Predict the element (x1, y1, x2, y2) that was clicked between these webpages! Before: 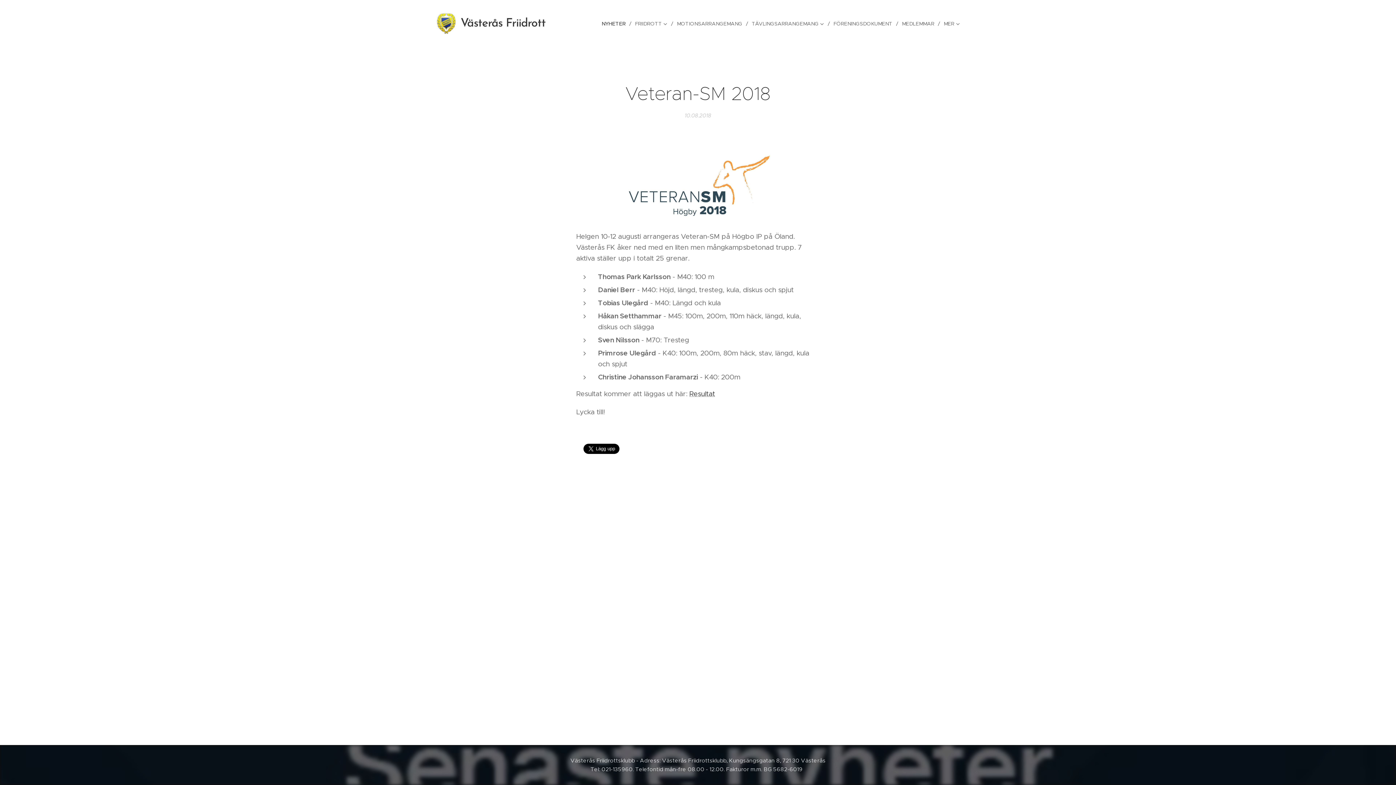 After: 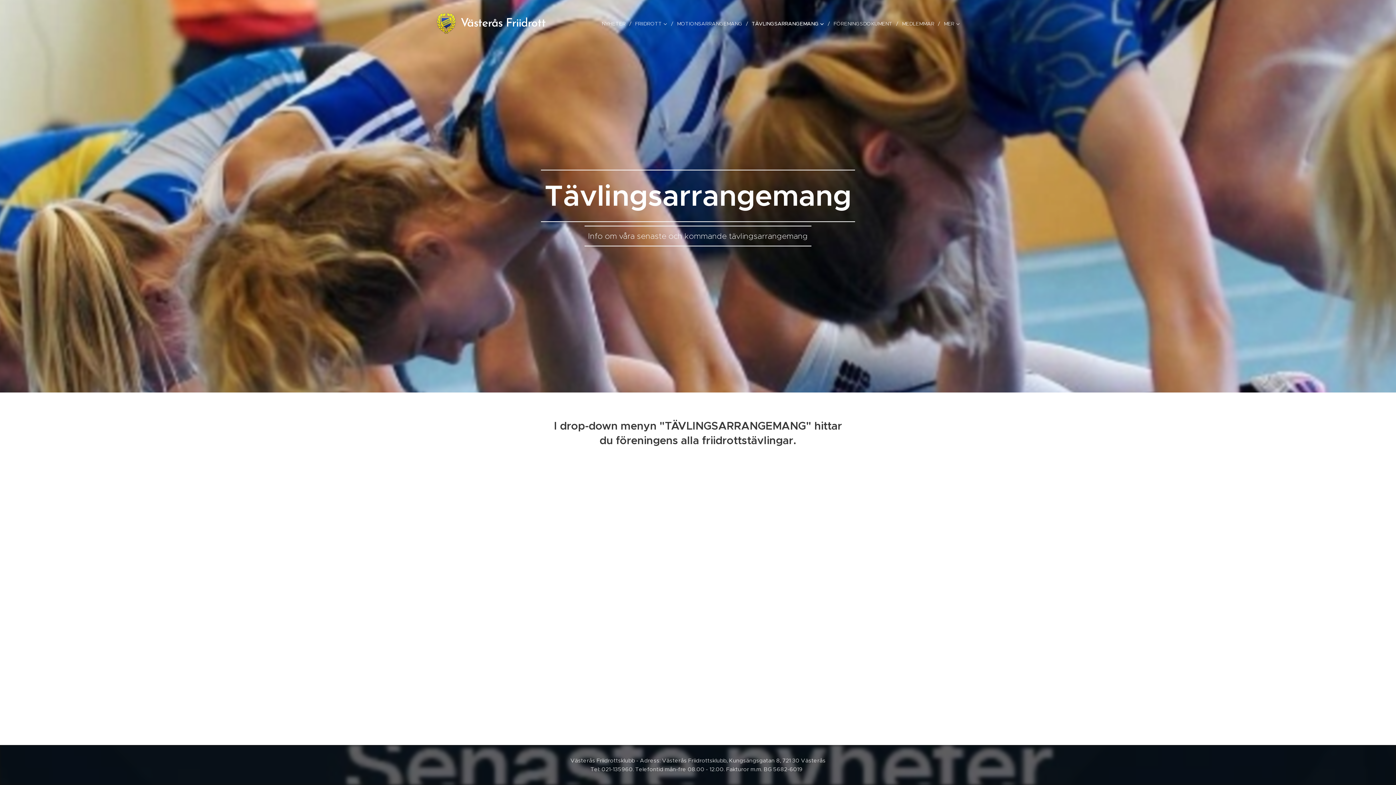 Action: label: TÄVLINGSARRANGEMANG bbox: (748, 14, 830, 32)